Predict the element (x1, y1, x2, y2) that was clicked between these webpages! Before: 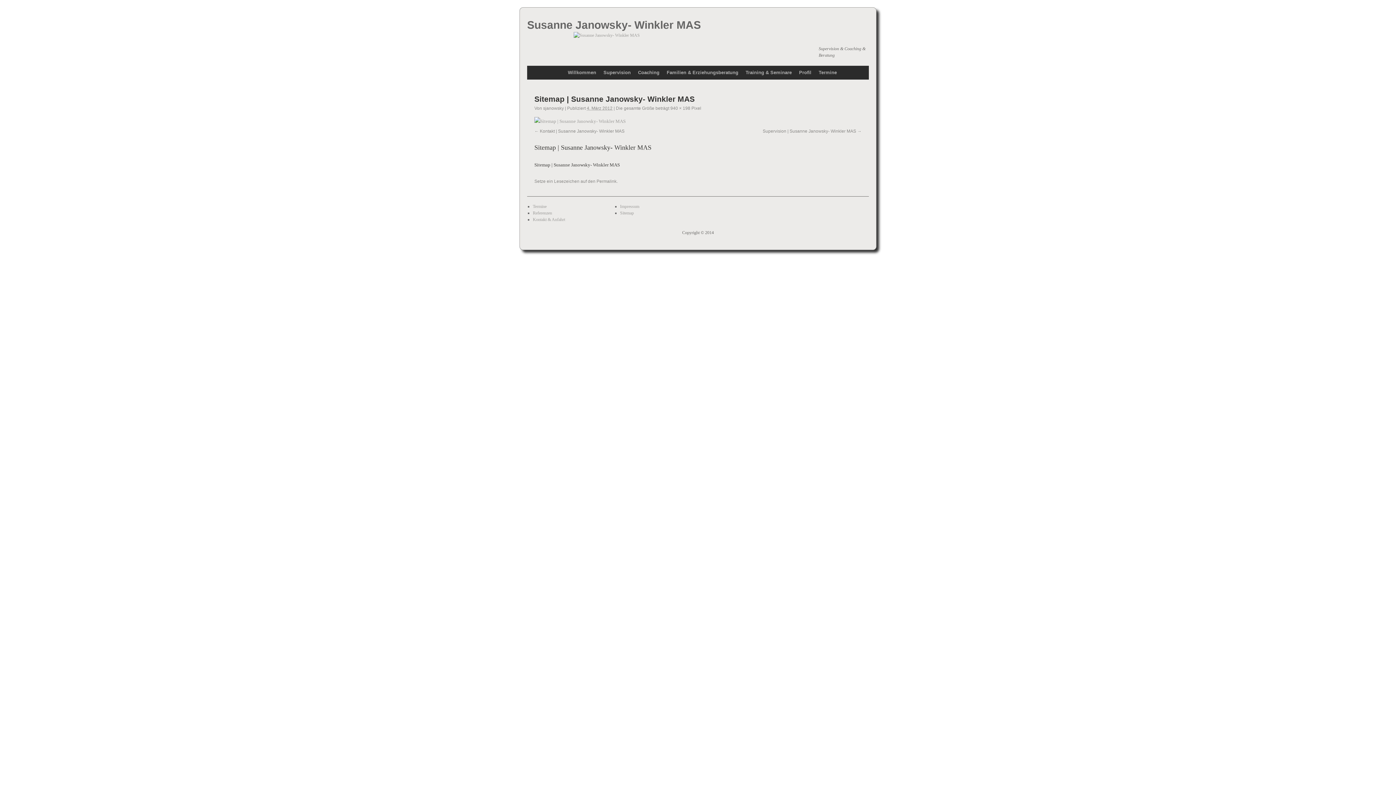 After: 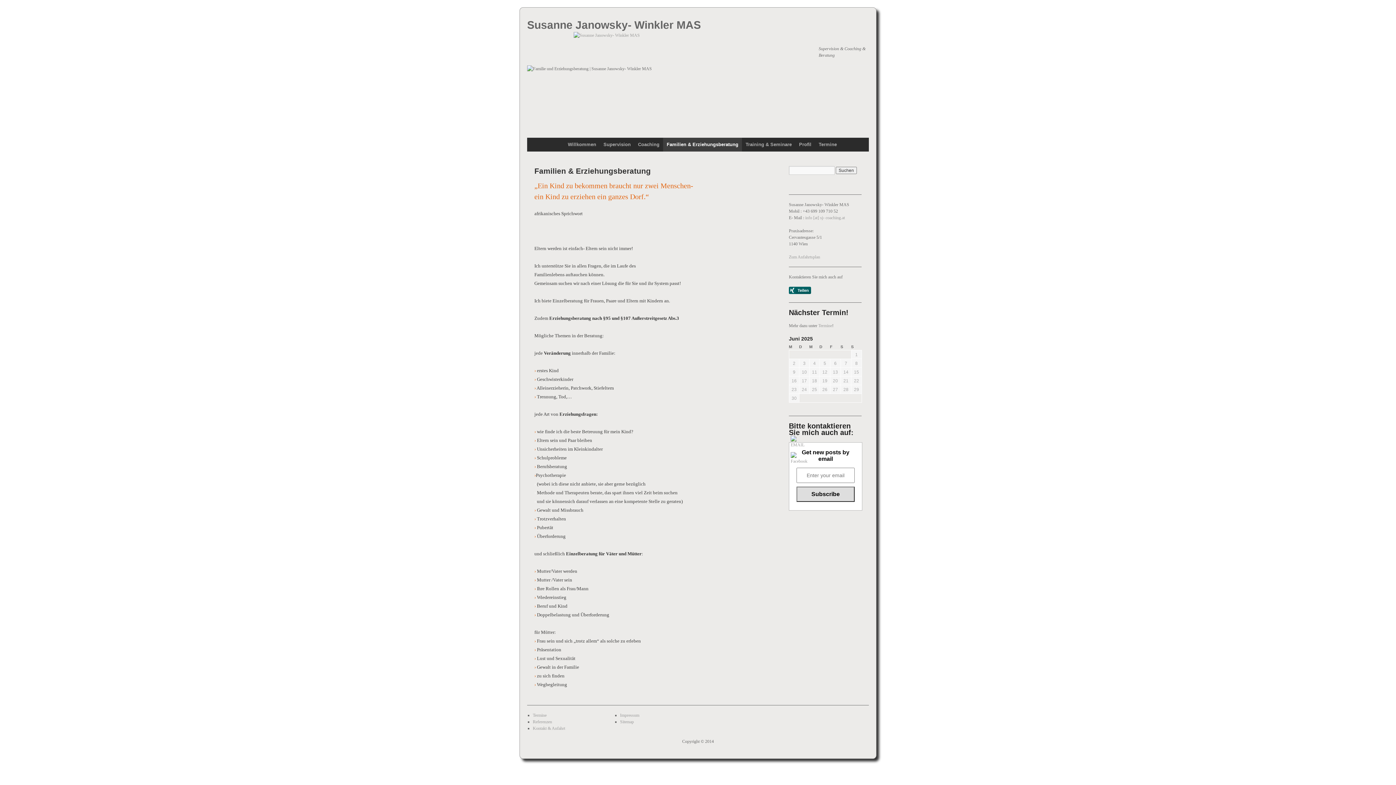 Action: label: Familien & Erziehungsberatung bbox: (663, 65, 742, 79)